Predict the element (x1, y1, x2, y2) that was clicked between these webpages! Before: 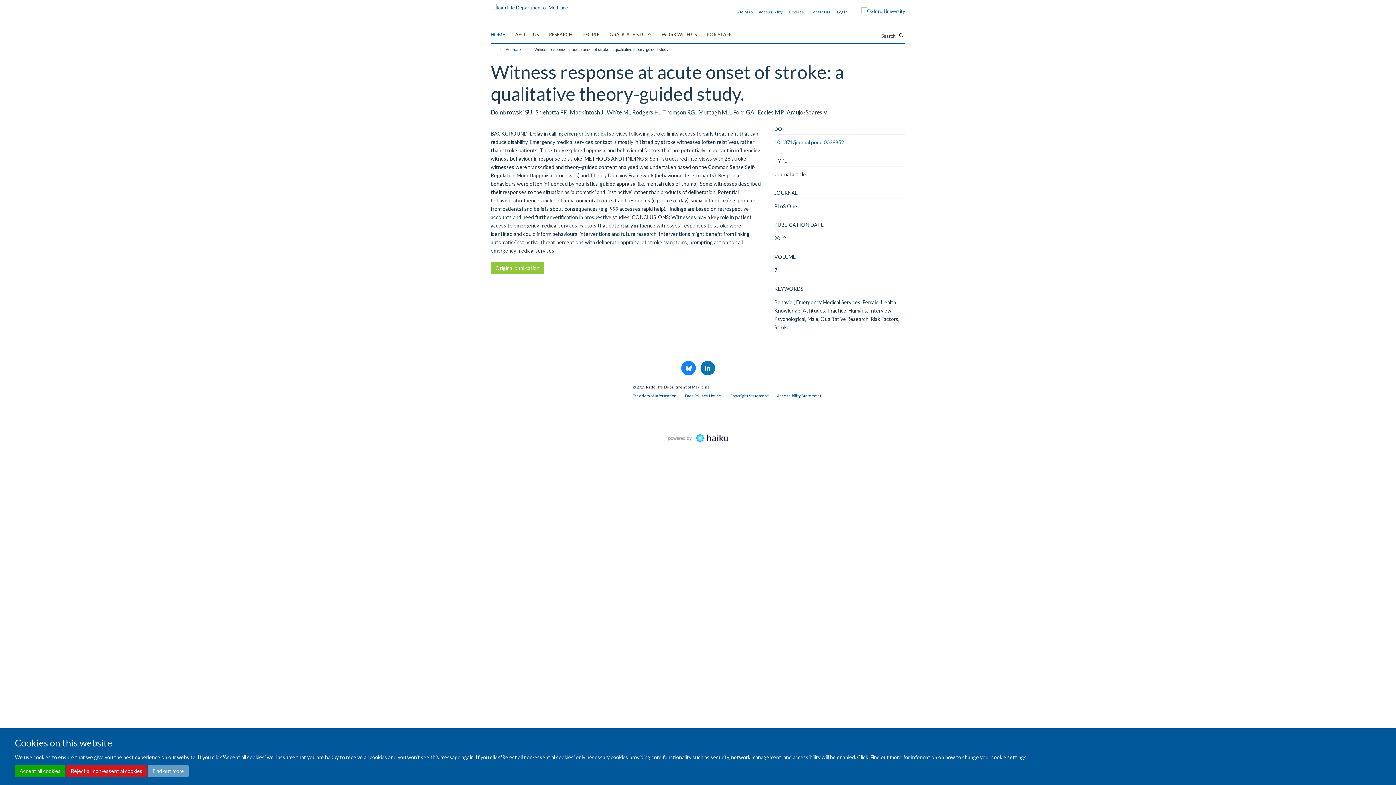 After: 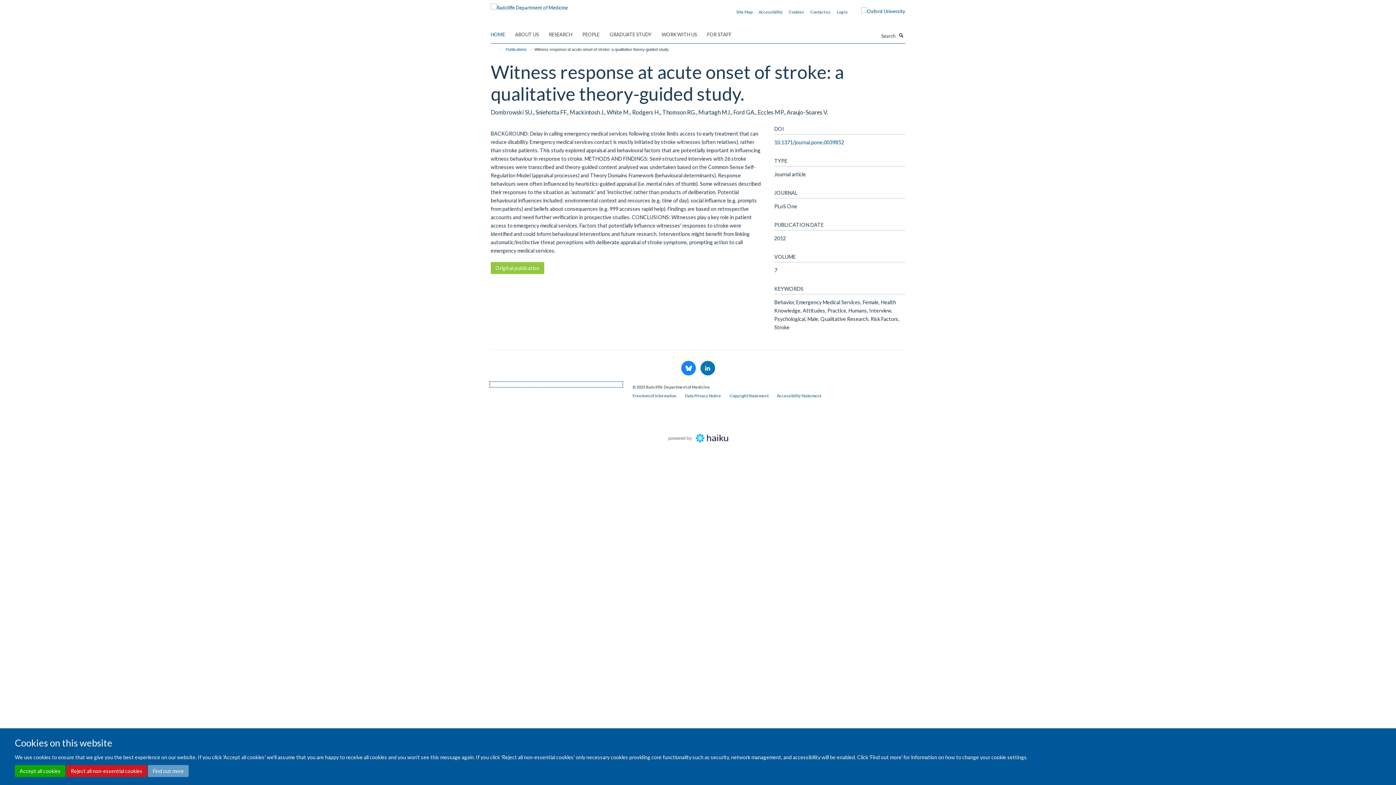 Action: bbox: (490, 382, 621, 386)